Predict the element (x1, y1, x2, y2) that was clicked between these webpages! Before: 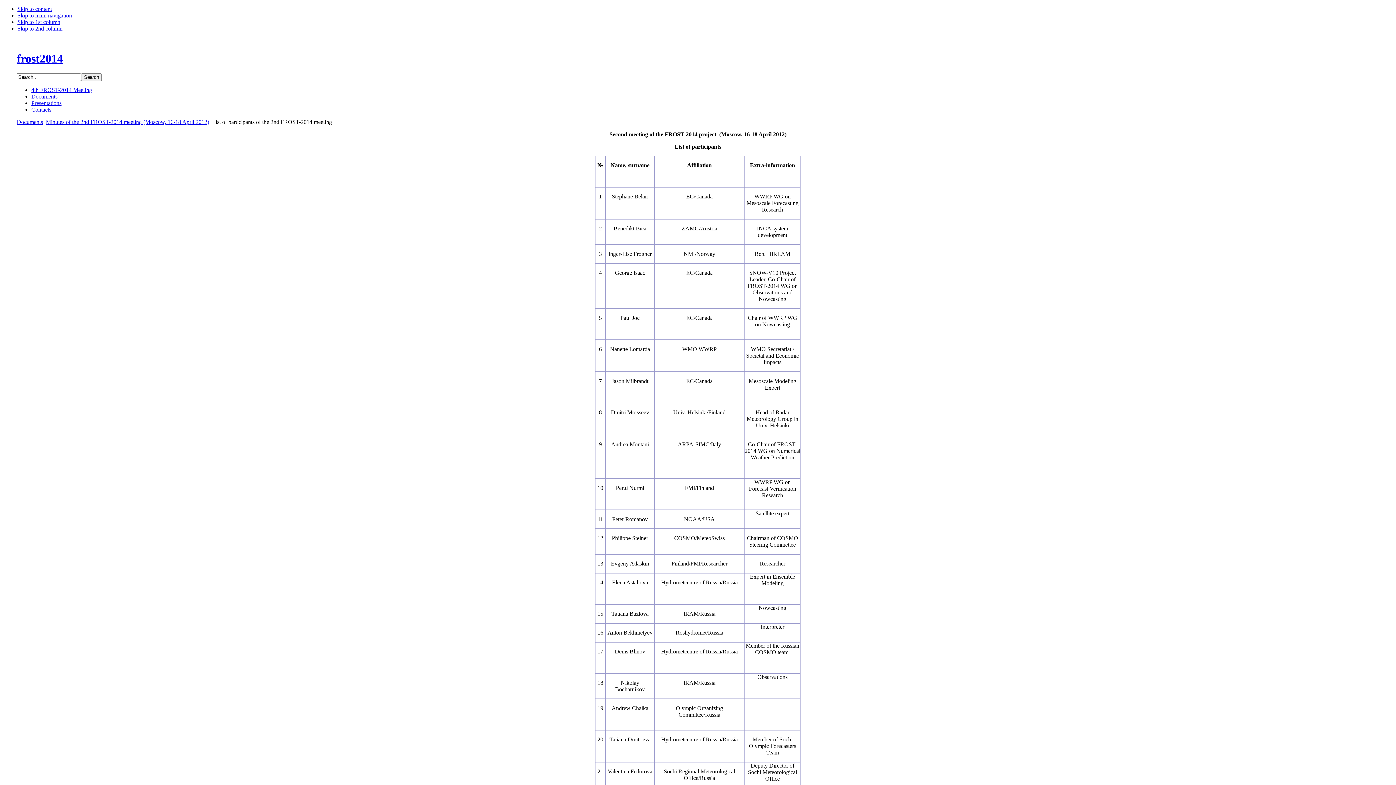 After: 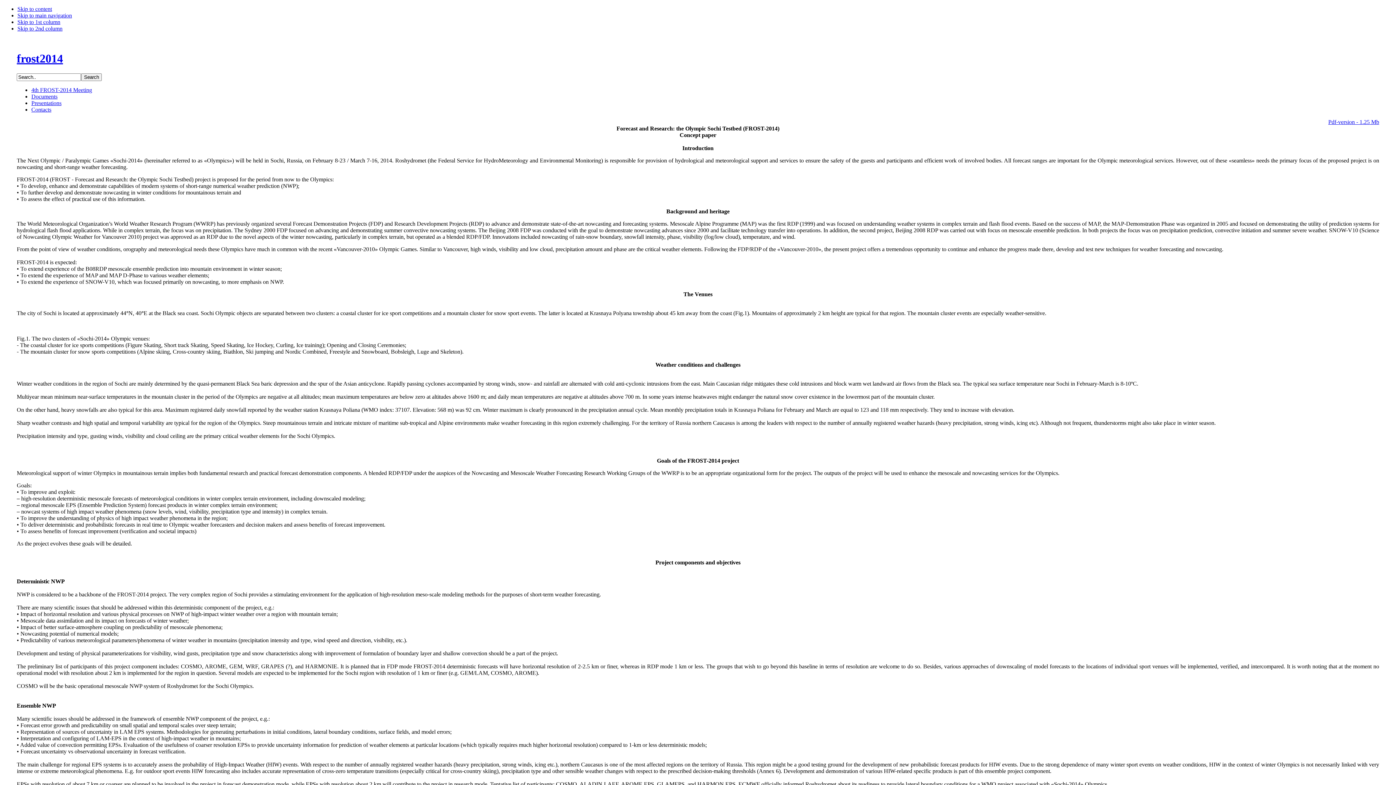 Action: bbox: (16, 118, 42, 125) label: Documents